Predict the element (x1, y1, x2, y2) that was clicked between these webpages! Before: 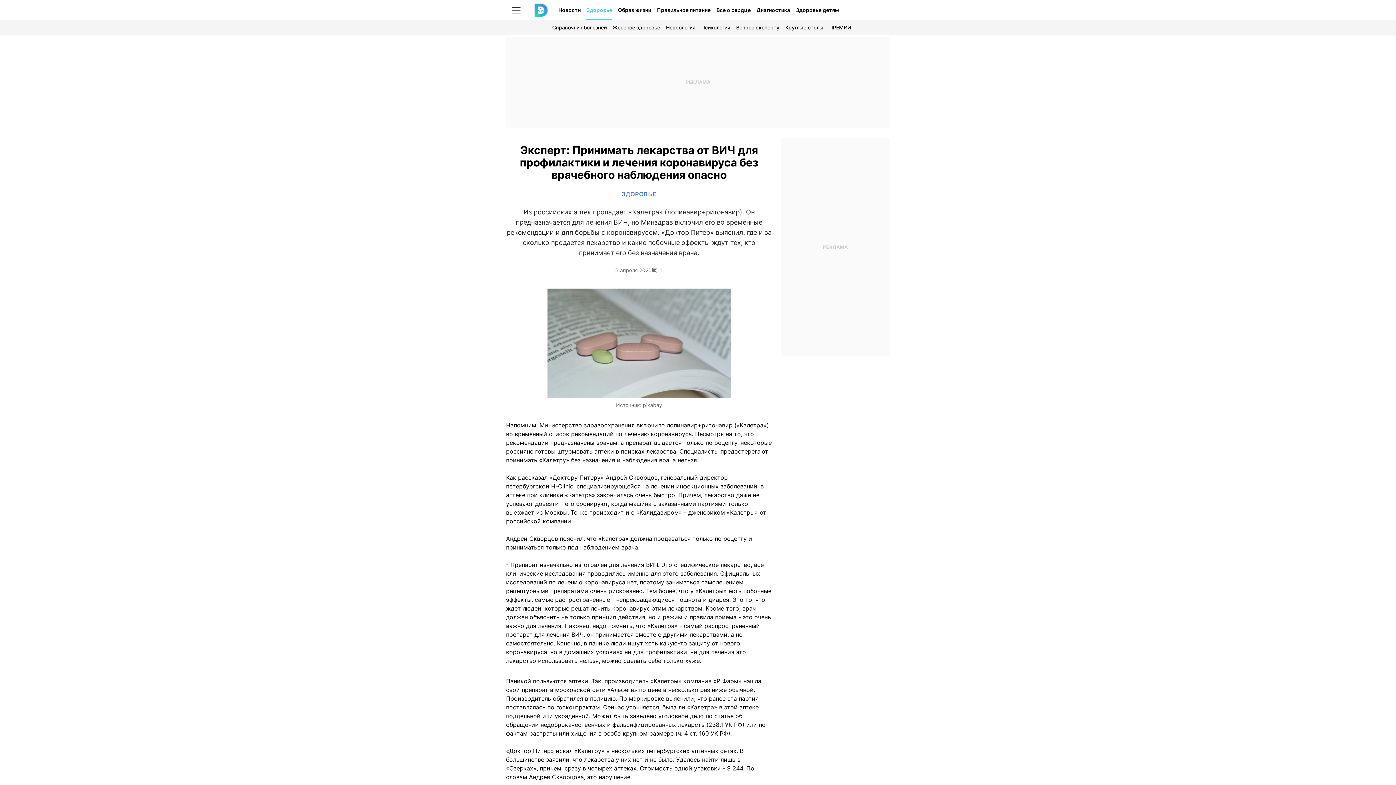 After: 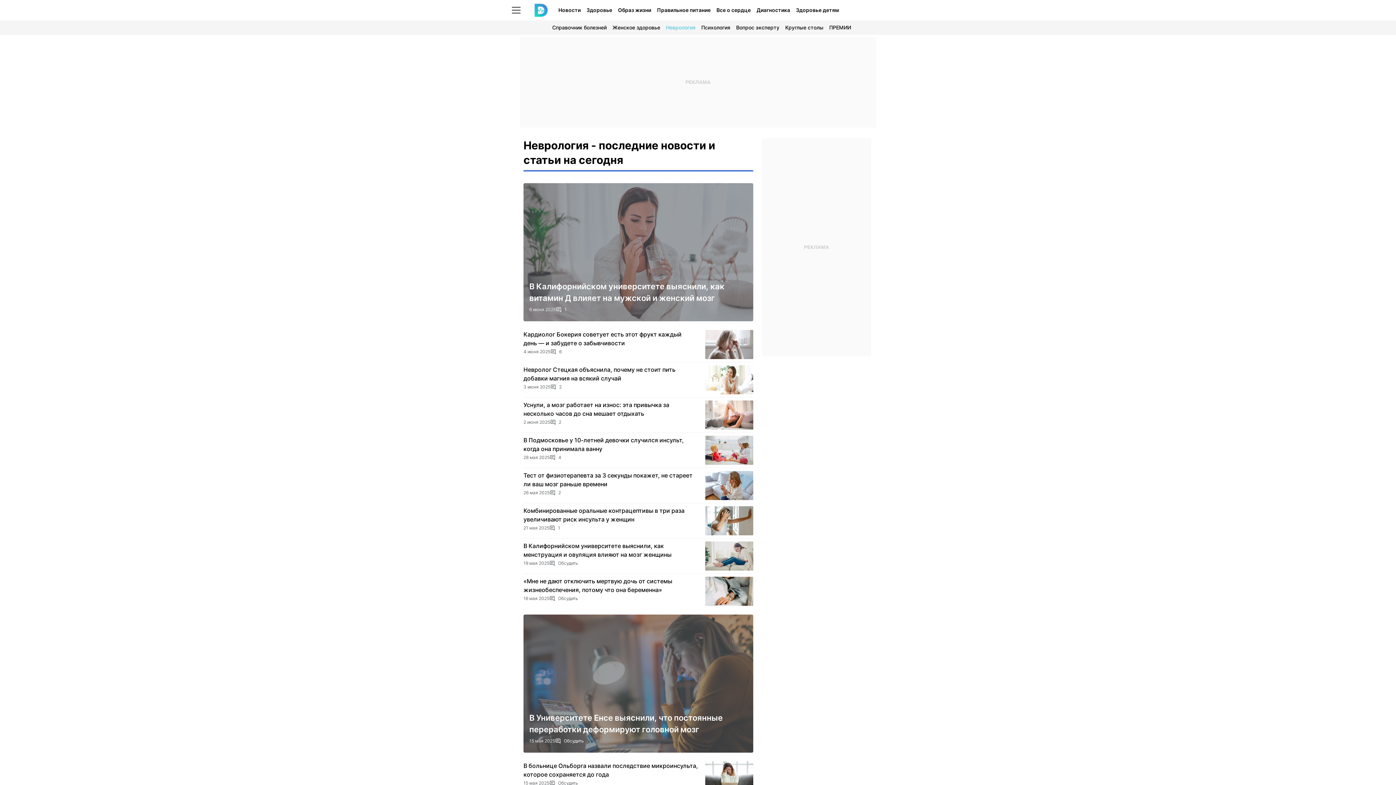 Action: label: Неврология bbox: (663, 20, 698, 34)